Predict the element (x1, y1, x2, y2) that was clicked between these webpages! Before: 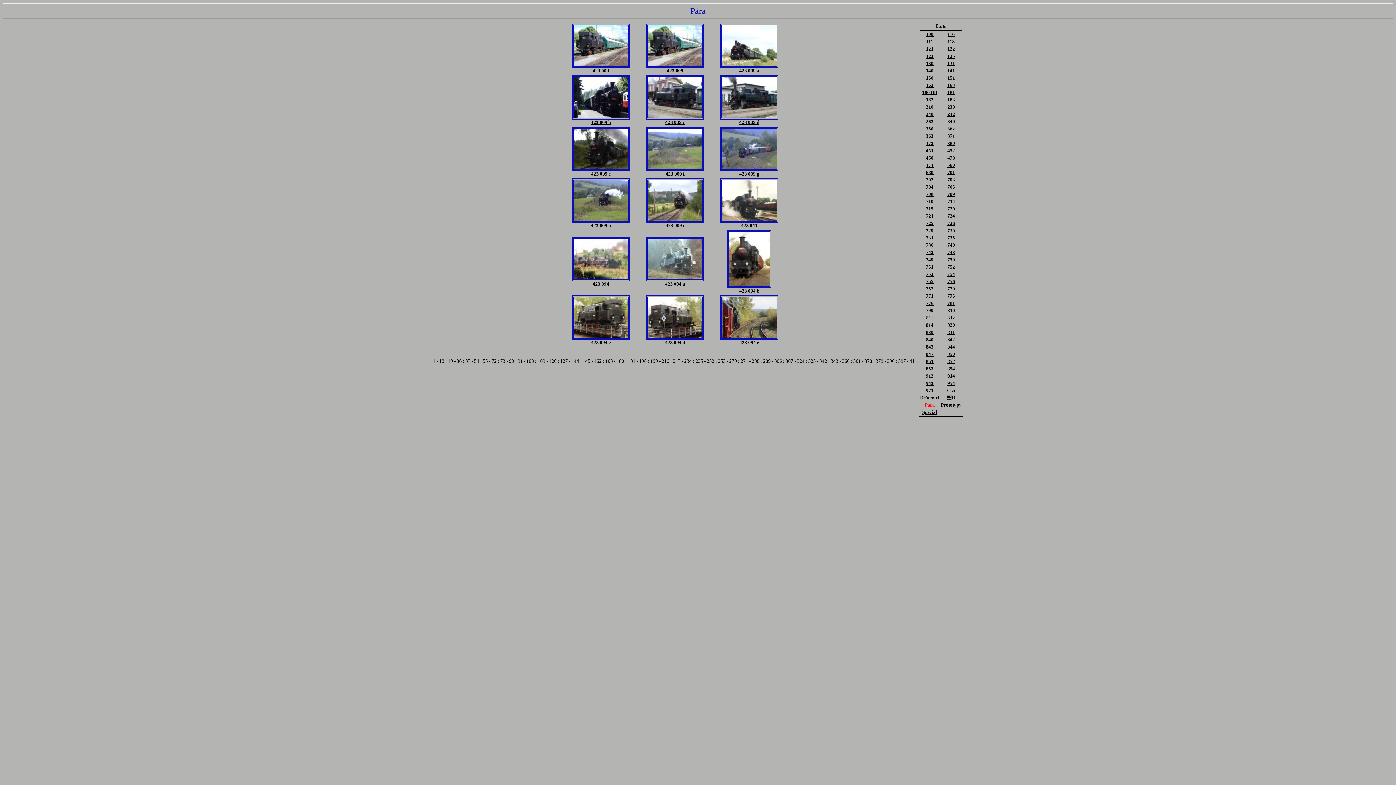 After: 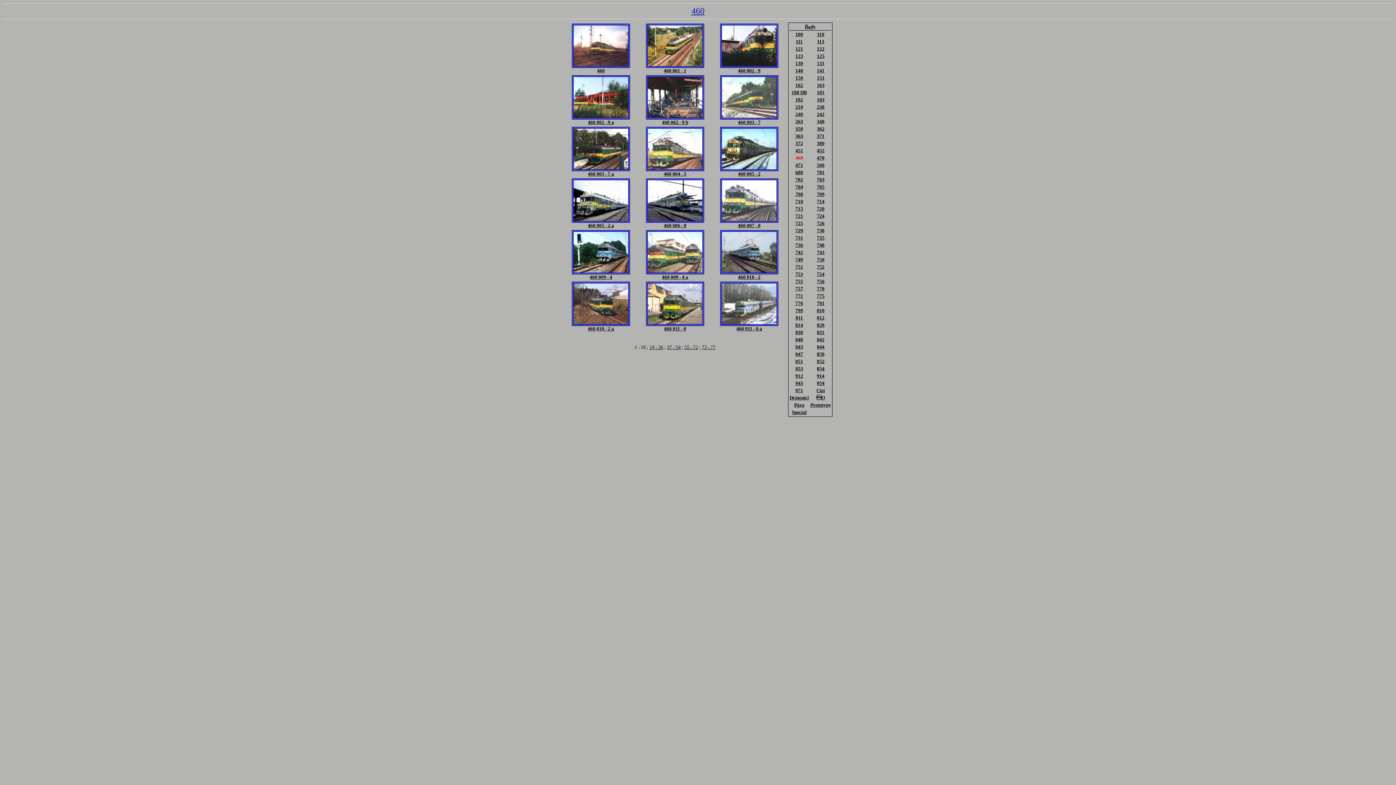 Action: bbox: (926, 155, 933, 160) label: 460